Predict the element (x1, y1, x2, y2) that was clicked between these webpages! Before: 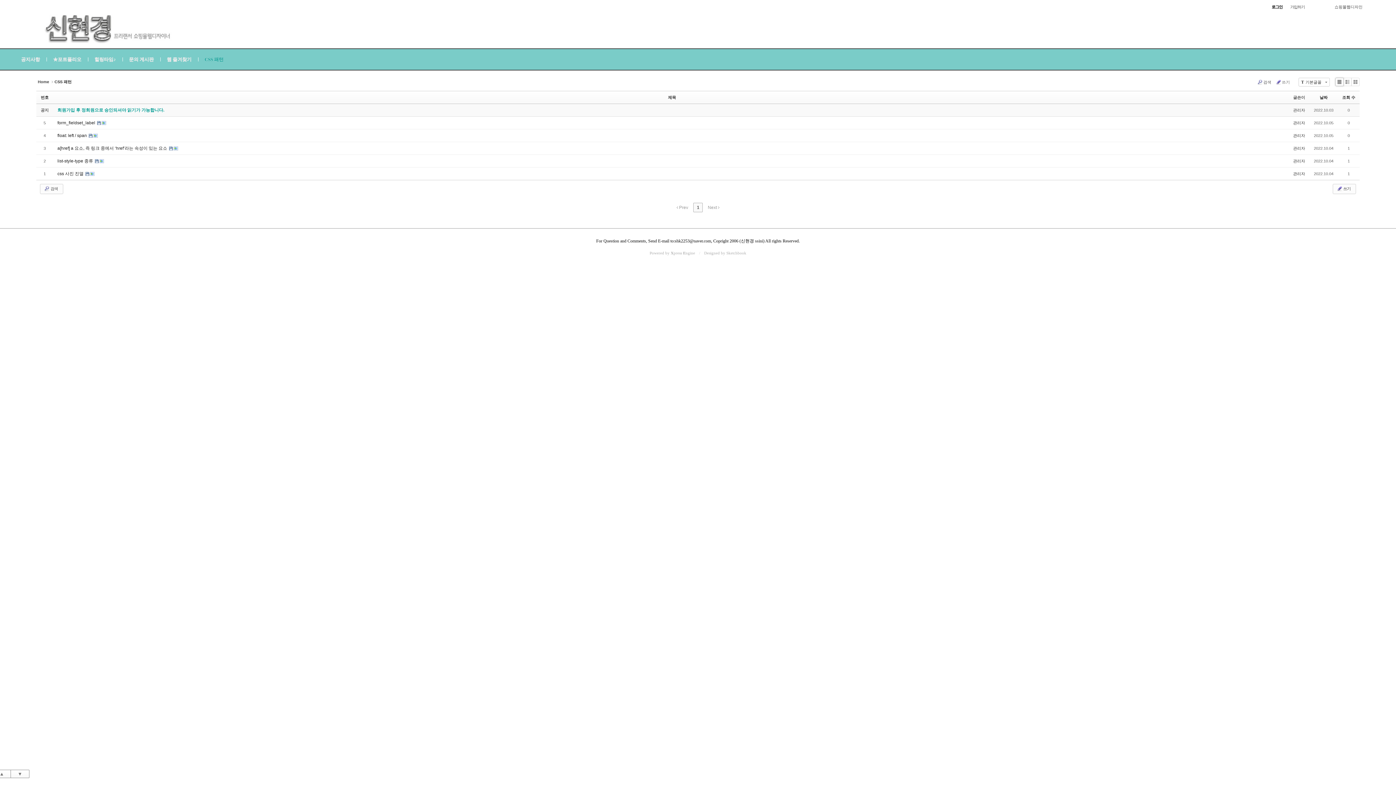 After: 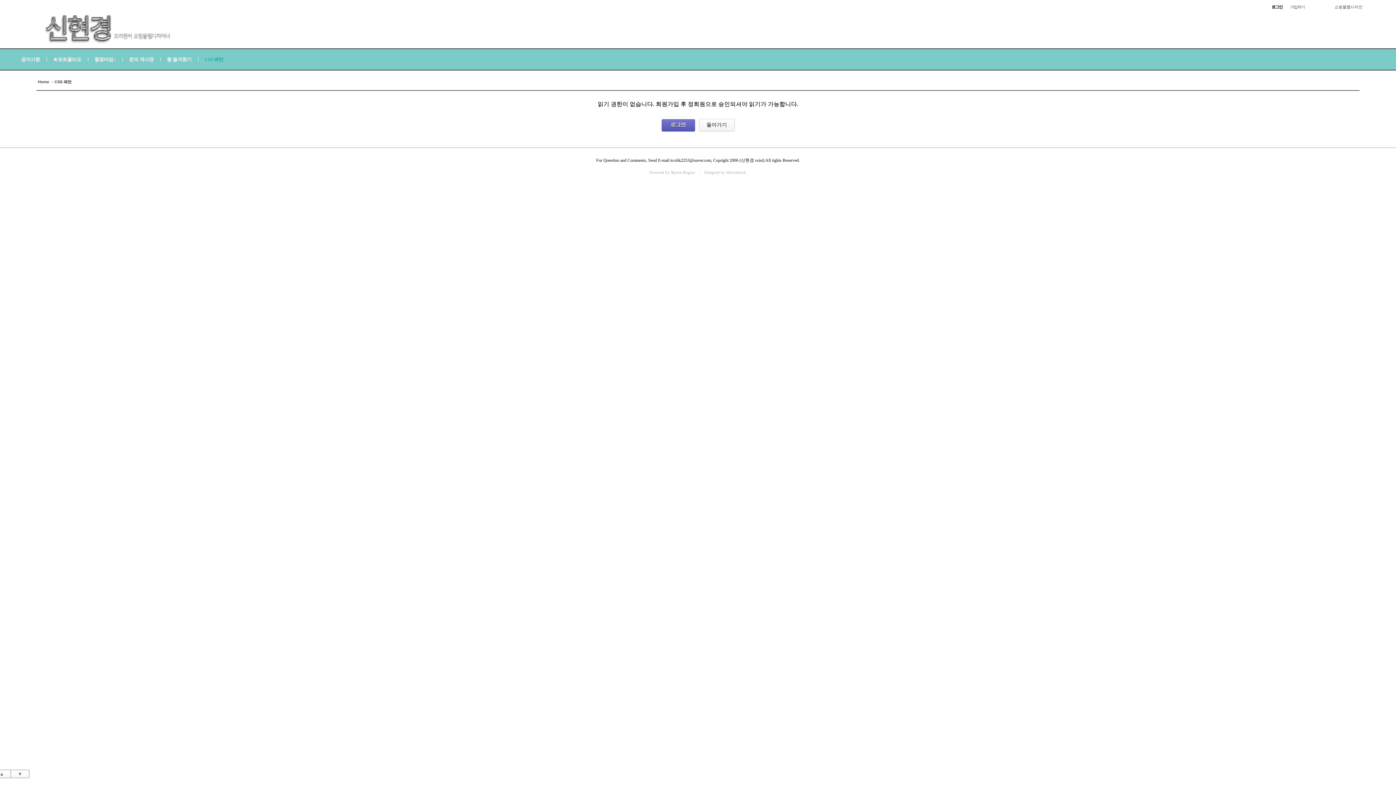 Action: bbox: (1273, 78, 1292, 85) label: 쓰기